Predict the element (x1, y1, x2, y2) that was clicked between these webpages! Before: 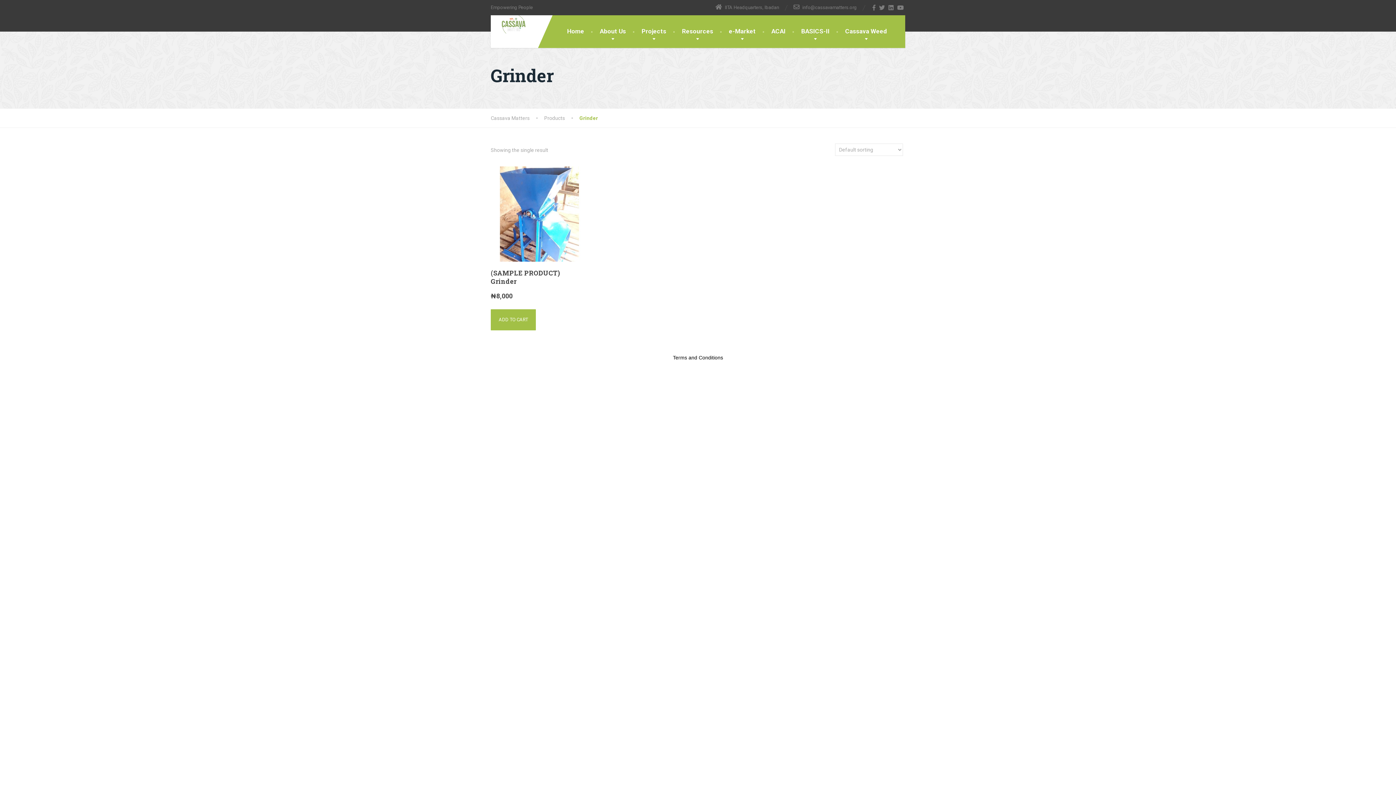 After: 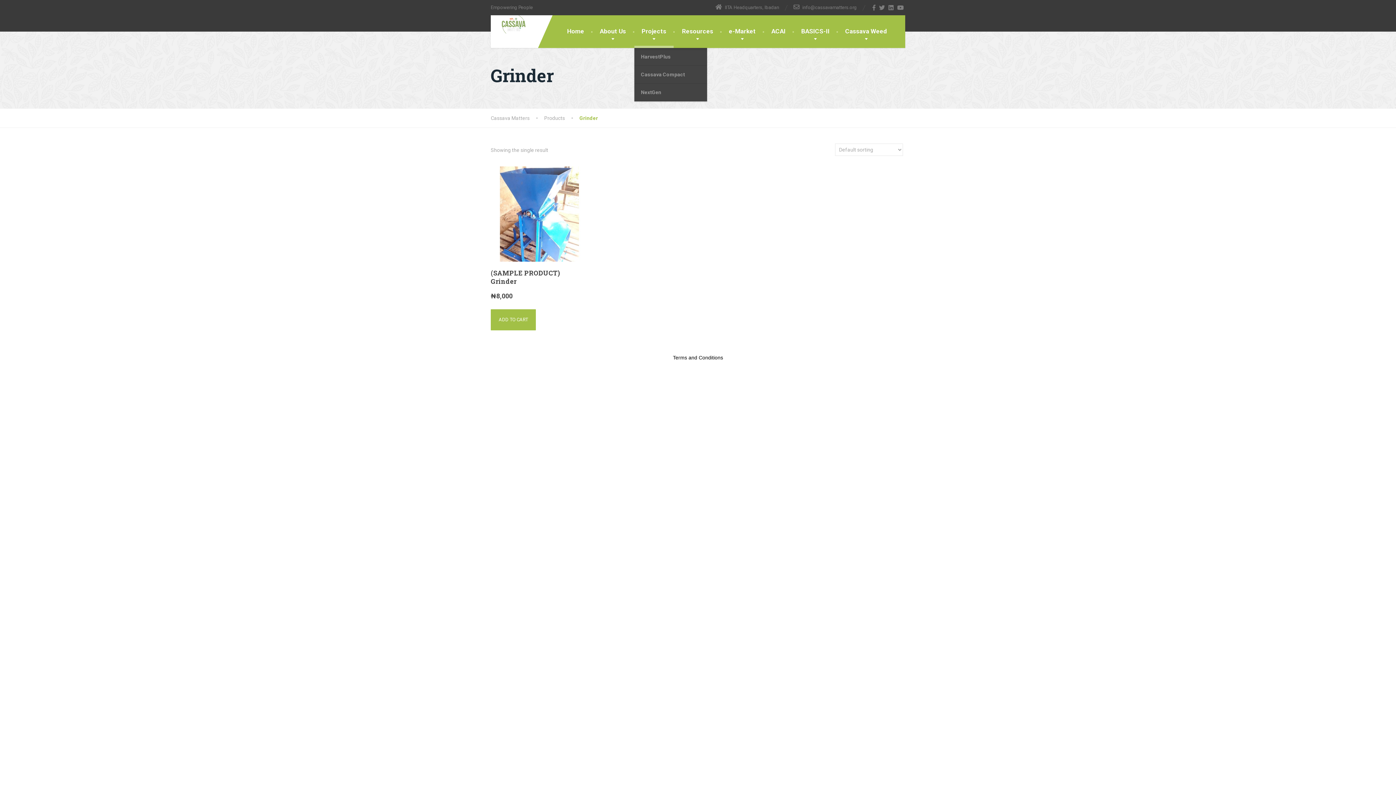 Action: bbox: (634, 15, 673, 48) label: Projects